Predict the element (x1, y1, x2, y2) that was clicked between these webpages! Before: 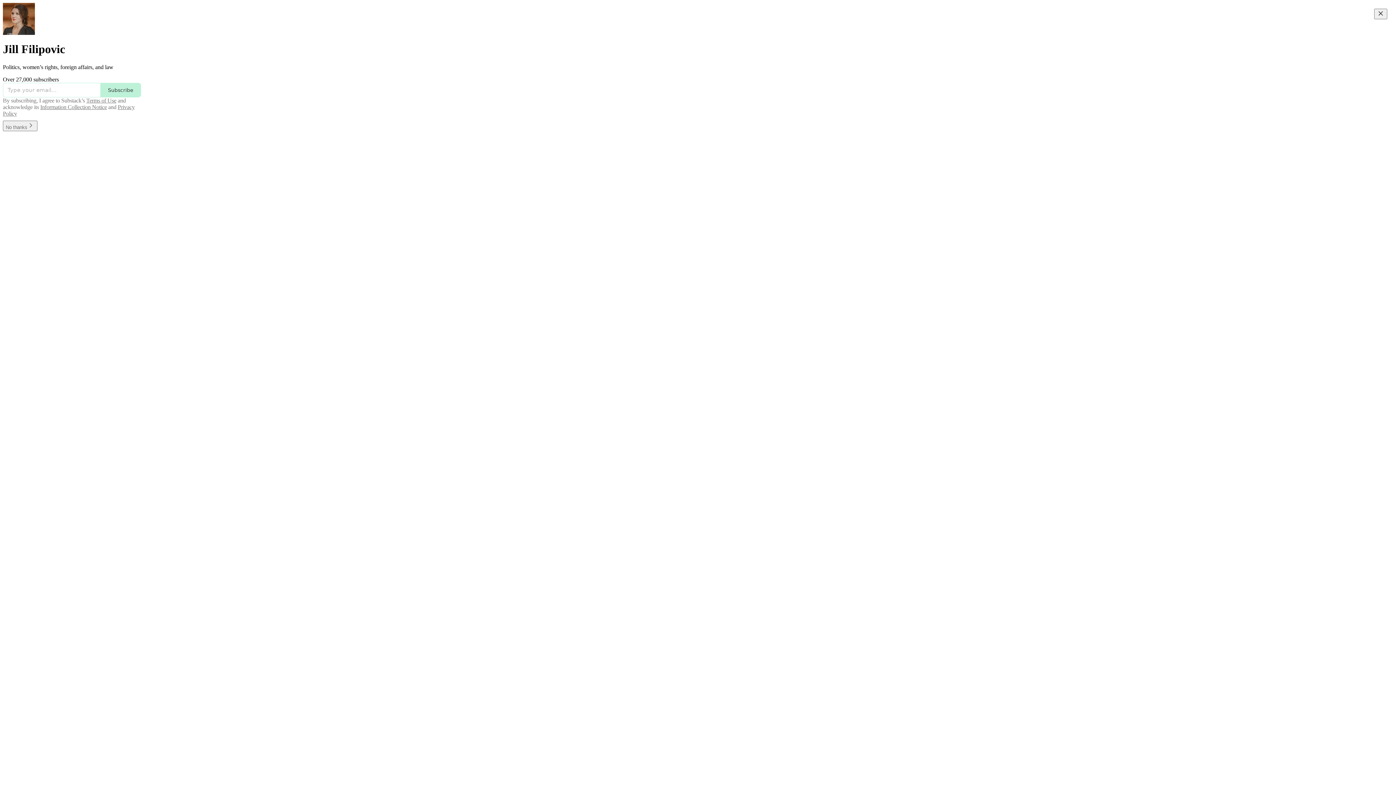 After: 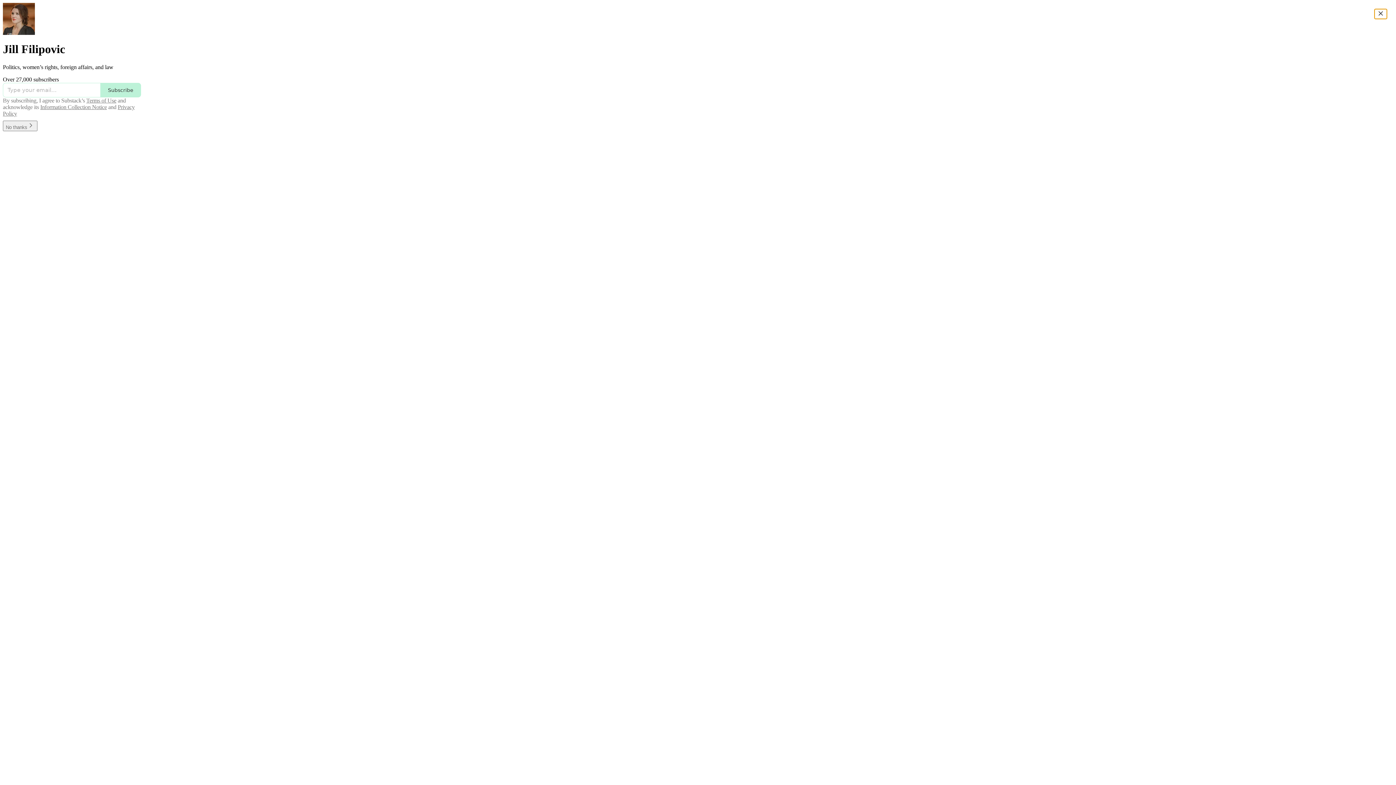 Action: label: Close bbox: (1374, 8, 1387, 19)